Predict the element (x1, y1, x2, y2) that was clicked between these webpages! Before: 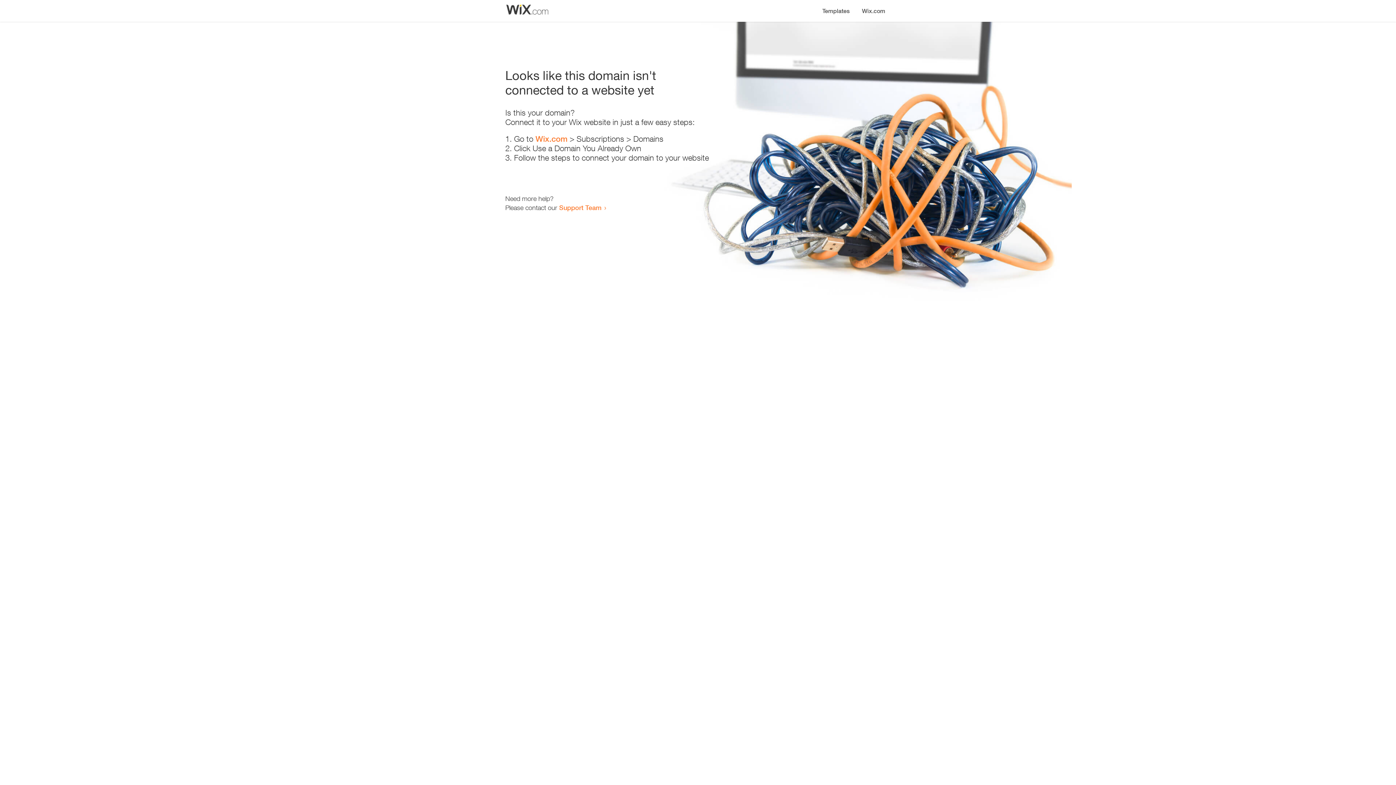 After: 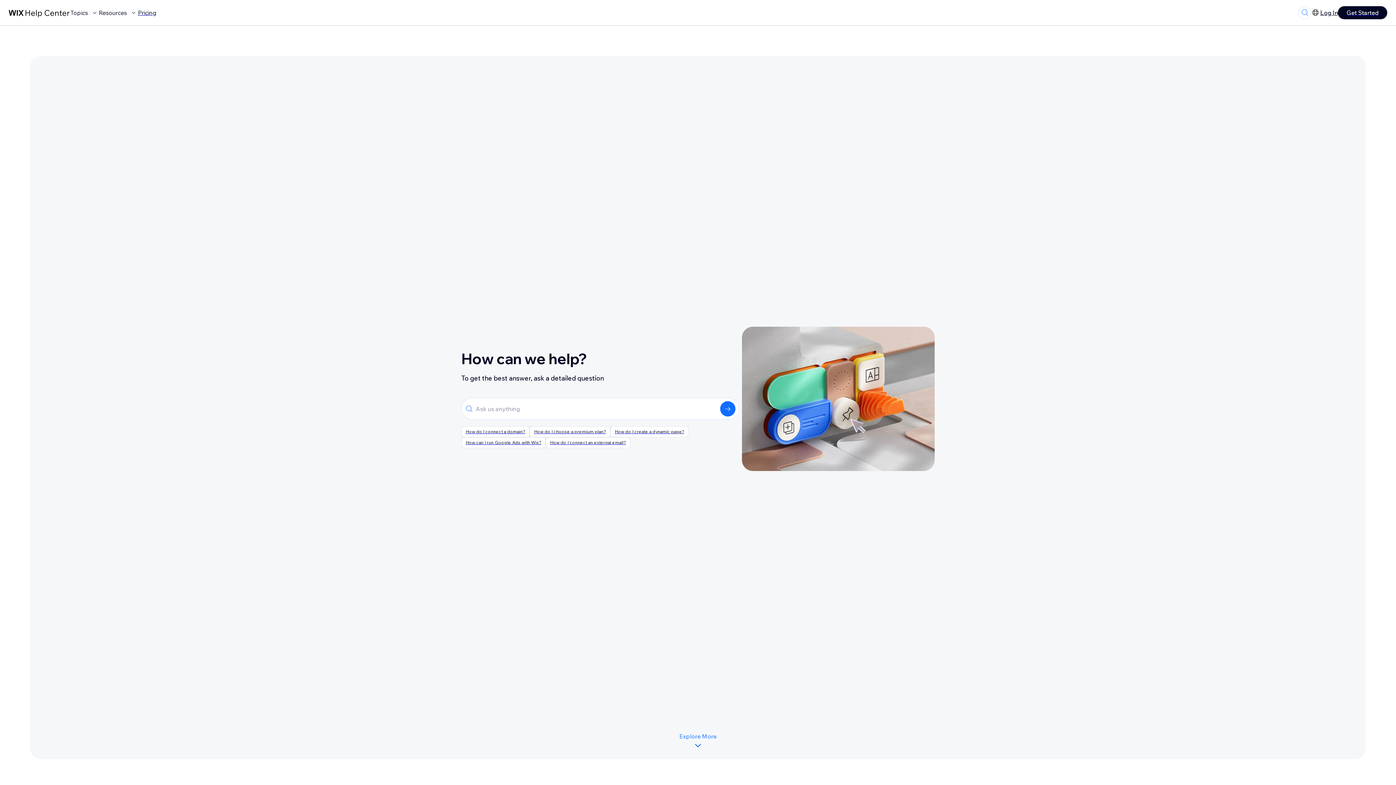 Action: label: Support Team bbox: (559, 203, 601, 211)